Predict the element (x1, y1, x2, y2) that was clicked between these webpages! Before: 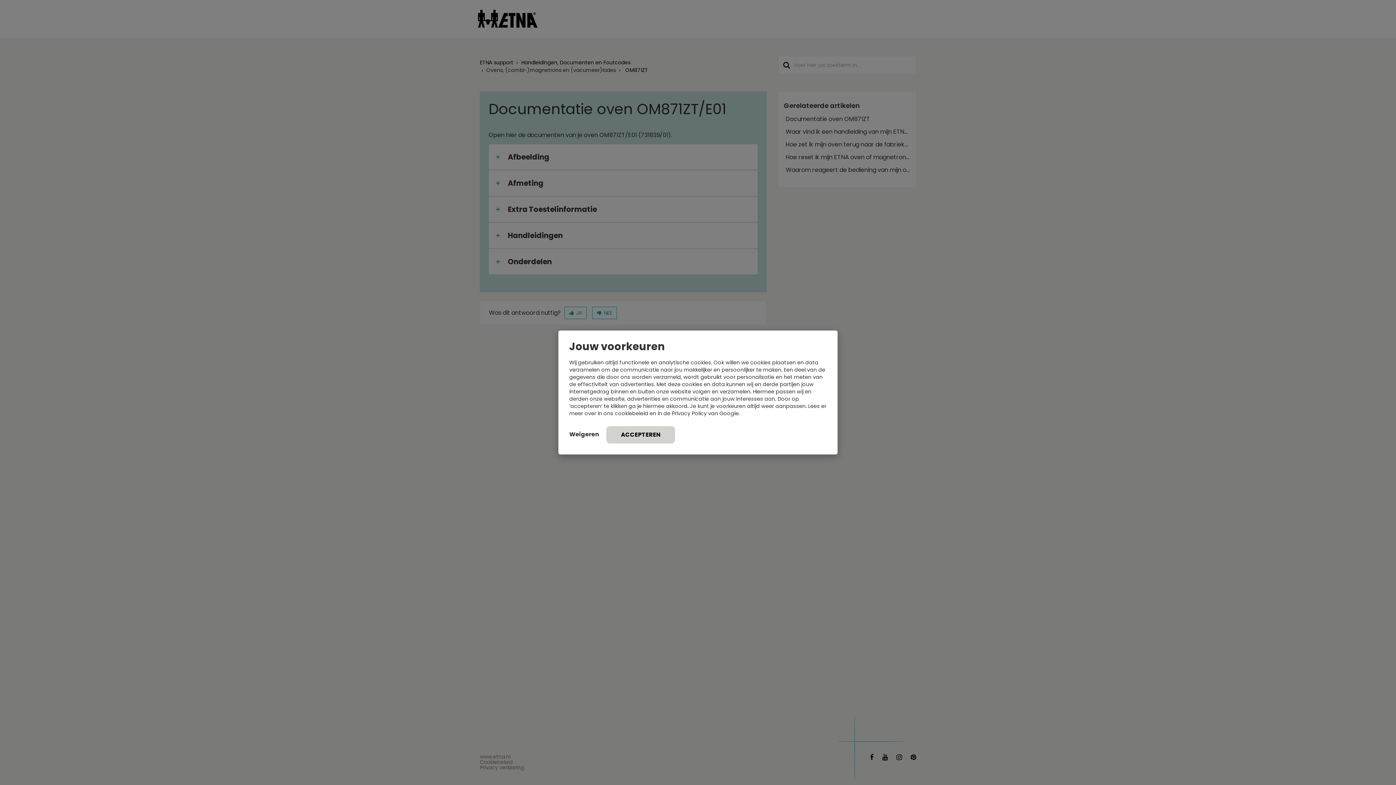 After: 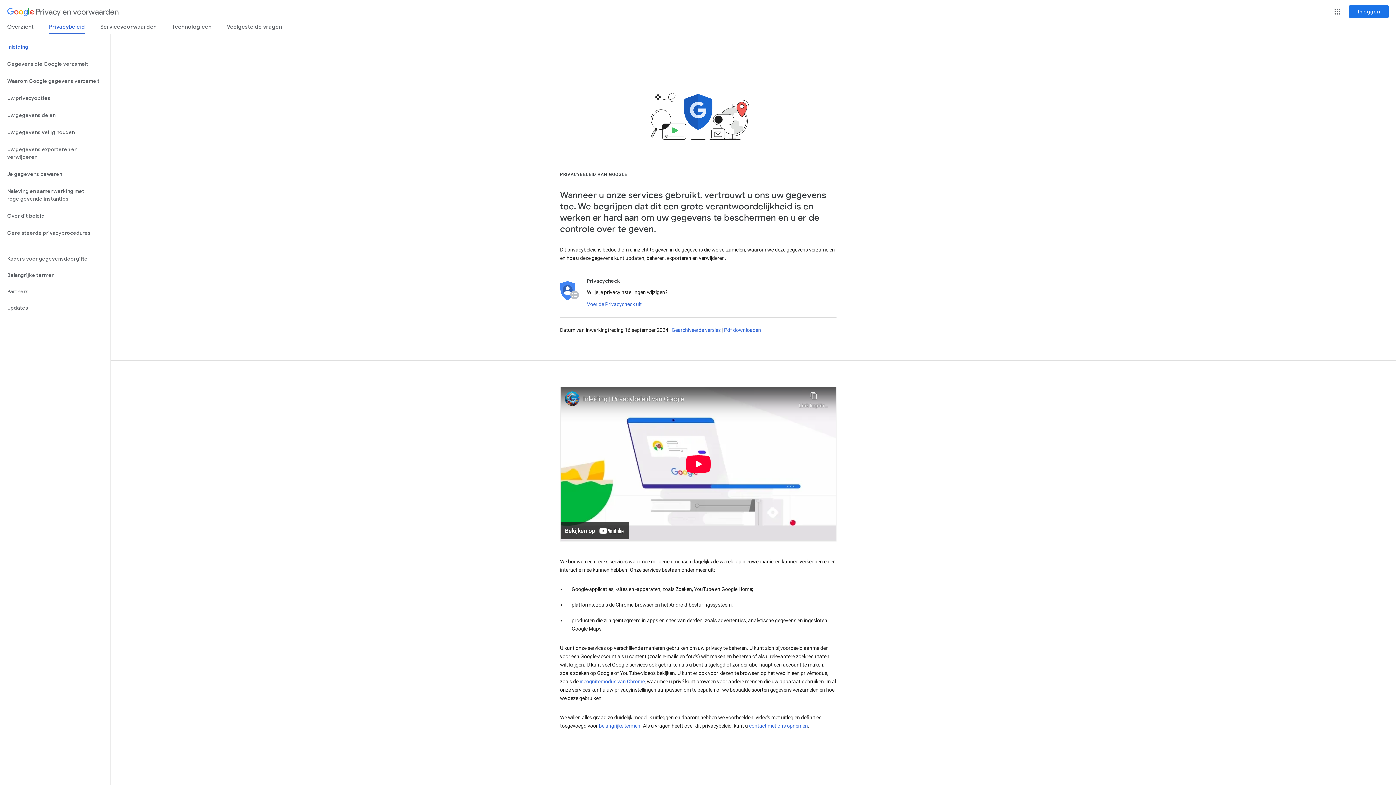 Action: label: Privacy Policy van Google bbox: (672, 410, 738, 417)